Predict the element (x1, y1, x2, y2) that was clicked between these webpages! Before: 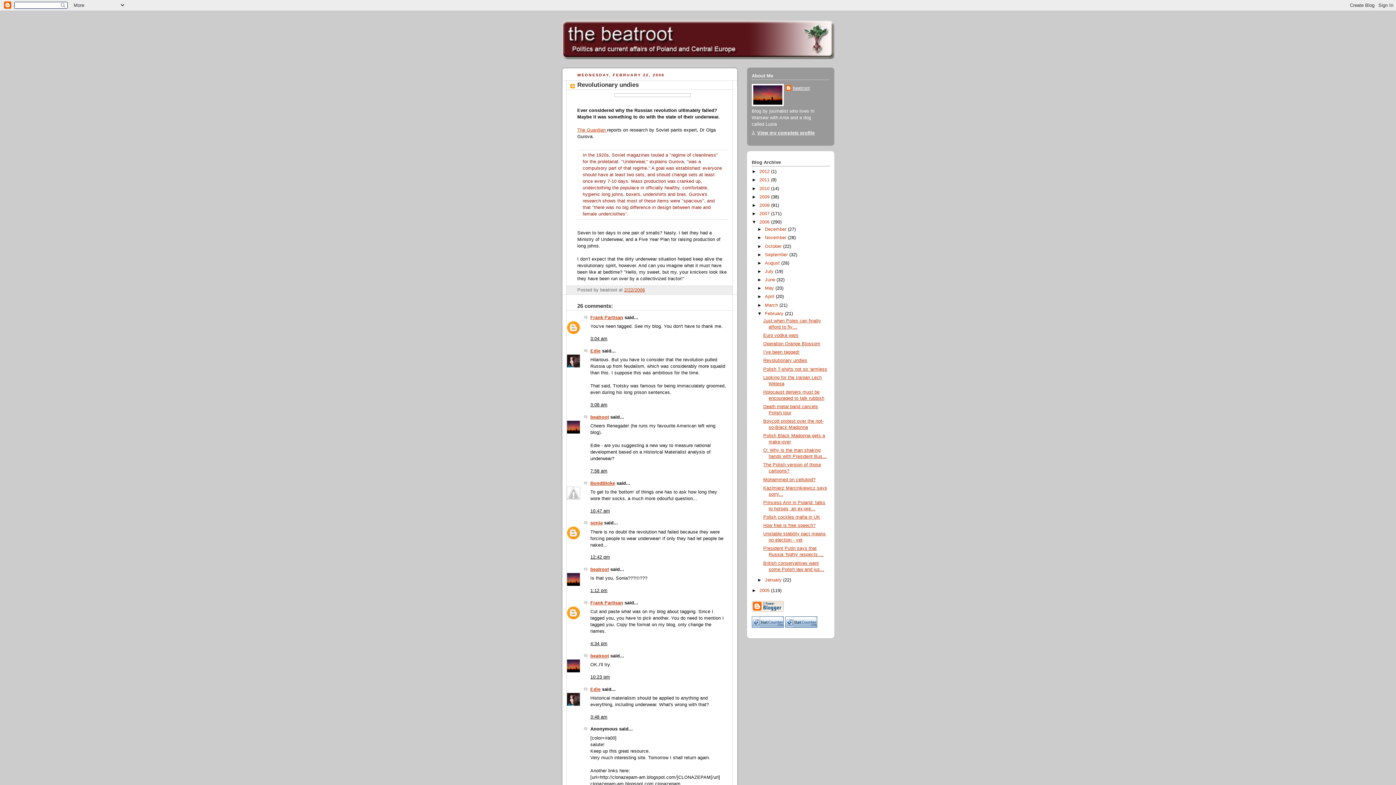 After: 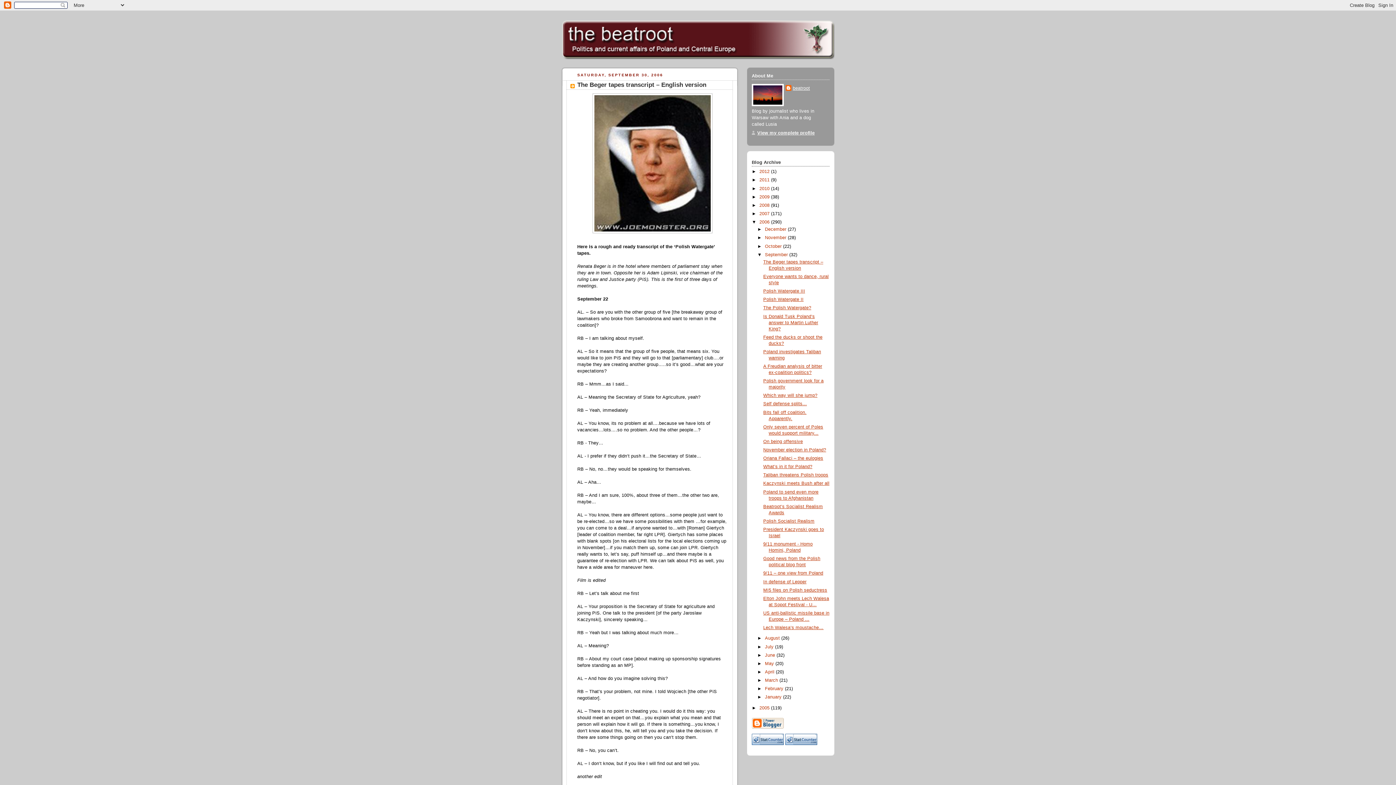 Action: label: September  bbox: (765, 252, 789, 257)